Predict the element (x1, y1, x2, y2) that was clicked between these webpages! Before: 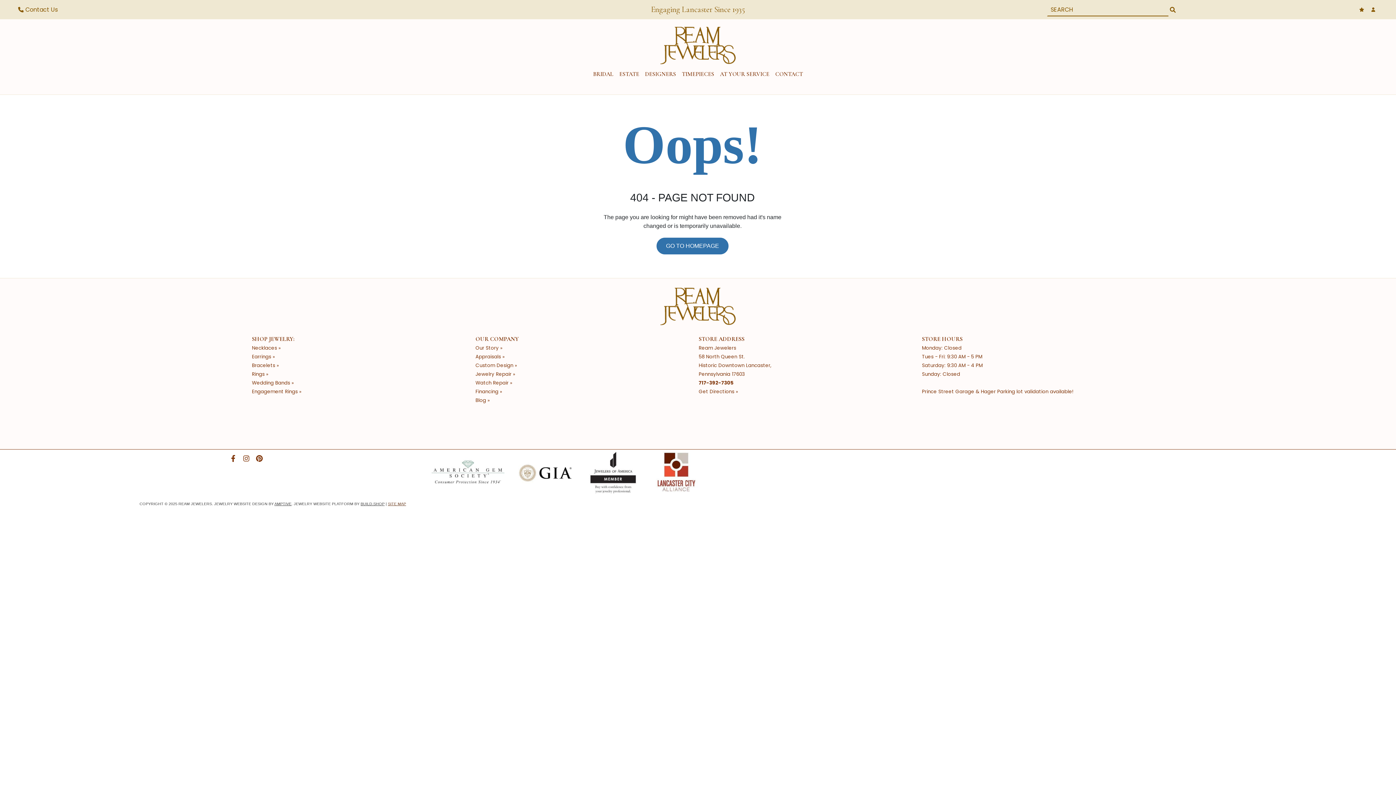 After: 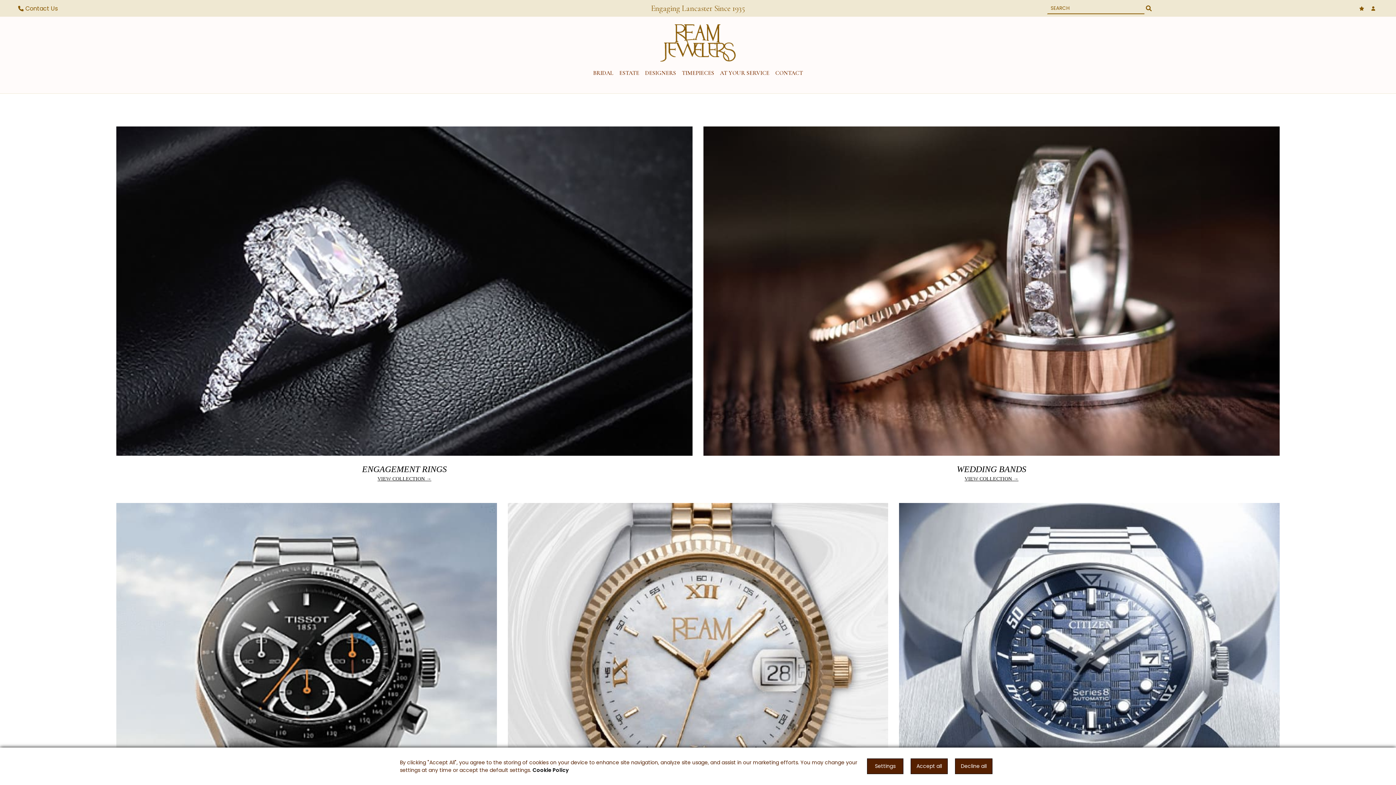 Action: bbox: (660, 26, 736, 64)